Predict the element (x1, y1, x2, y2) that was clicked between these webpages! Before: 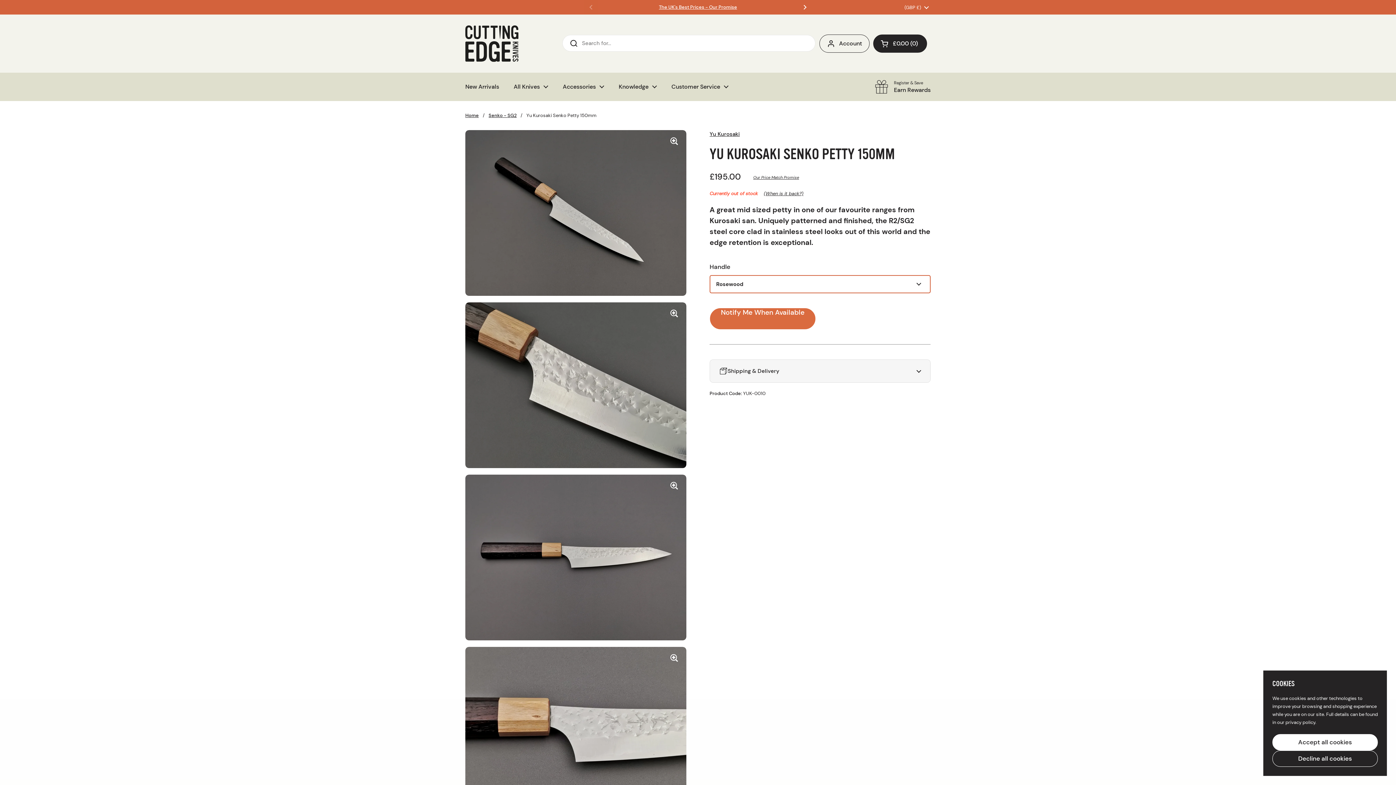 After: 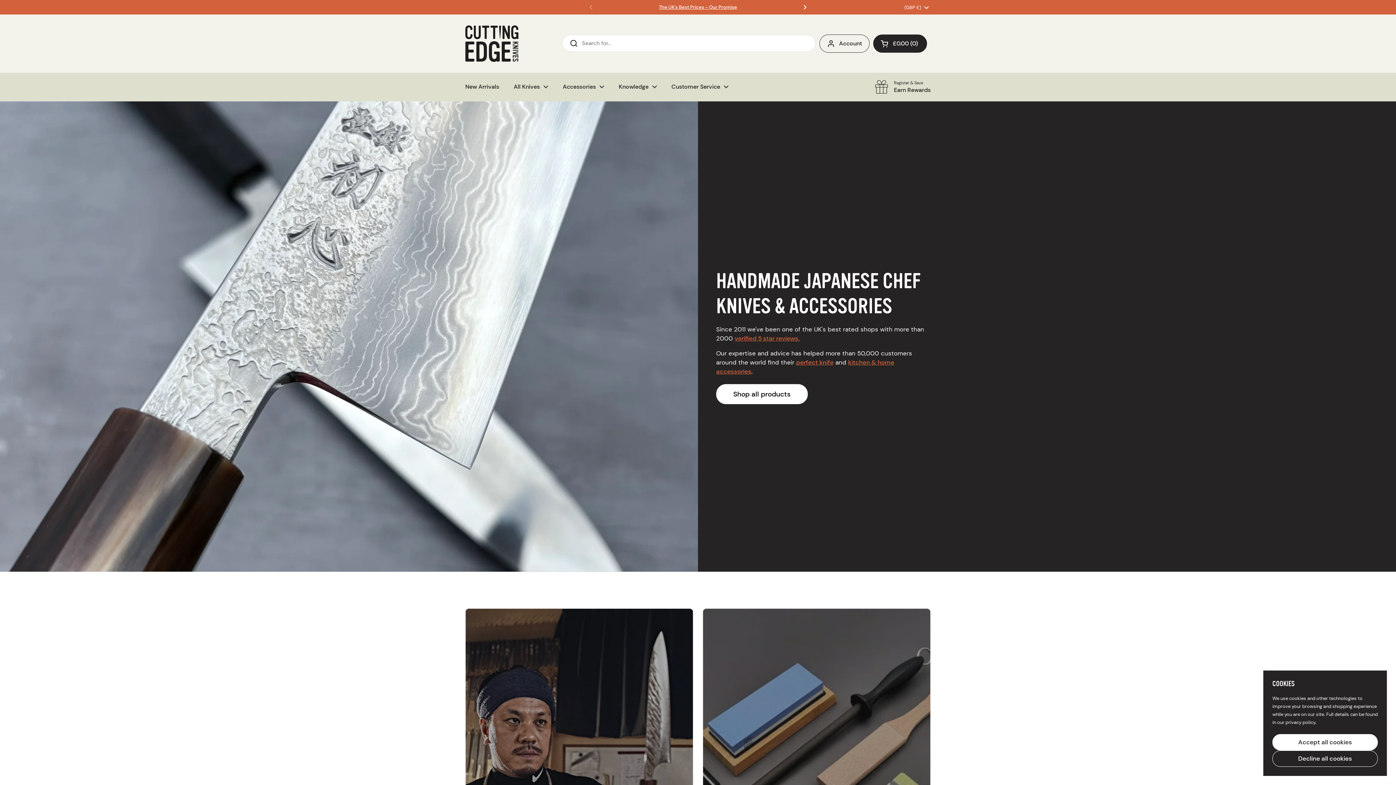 Action: label: Home bbox: (465, 112, 478, 118)